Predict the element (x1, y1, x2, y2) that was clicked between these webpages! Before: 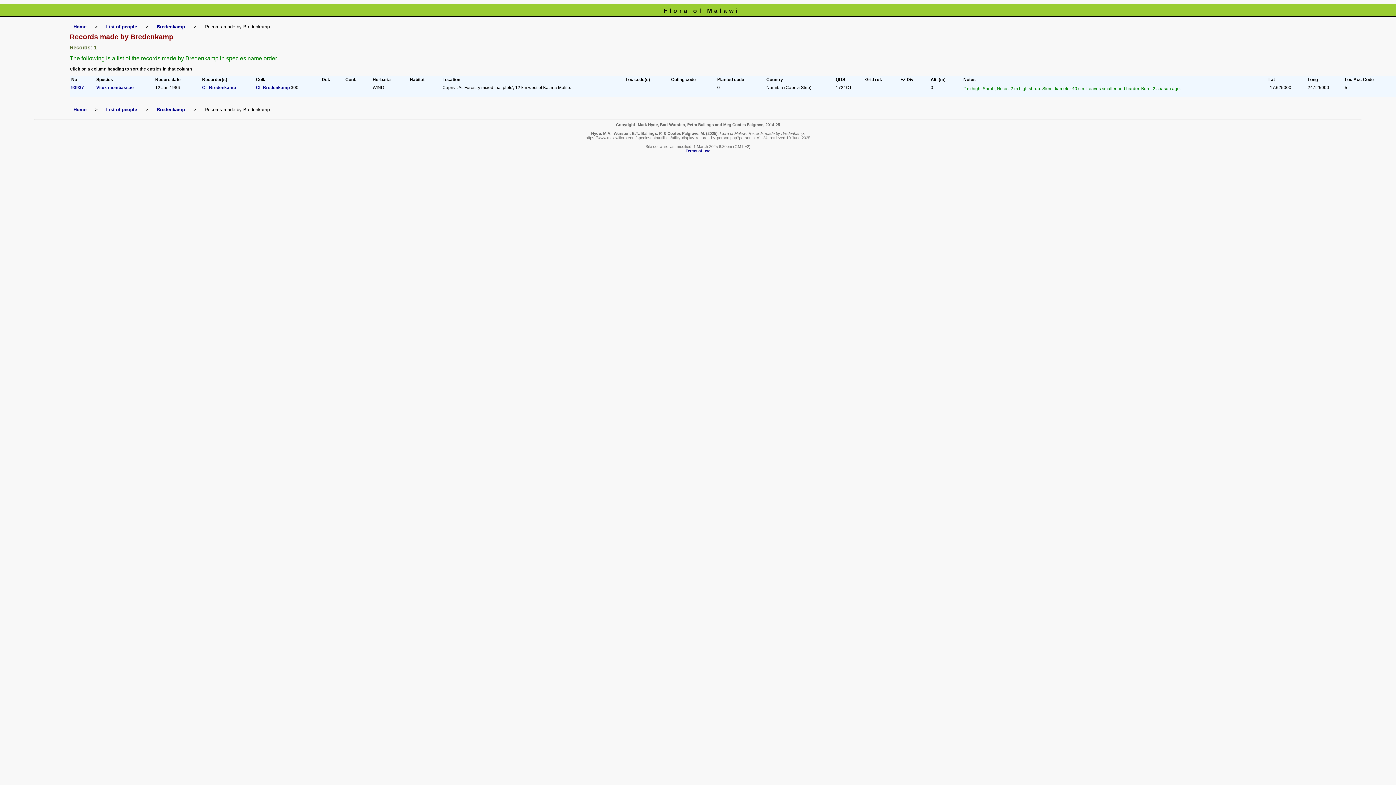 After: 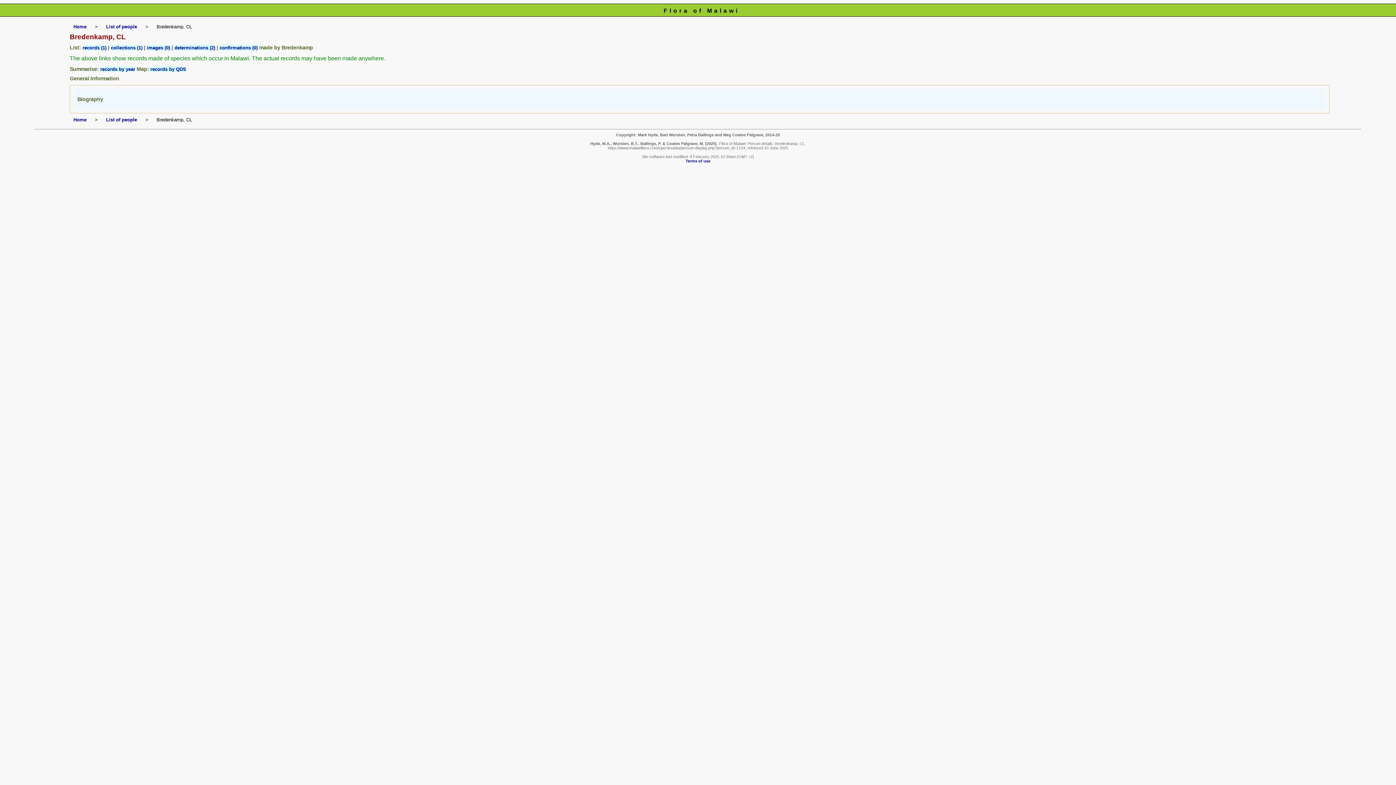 Action: label: Bredenkamp bbox: (156, 107, 185, 112)